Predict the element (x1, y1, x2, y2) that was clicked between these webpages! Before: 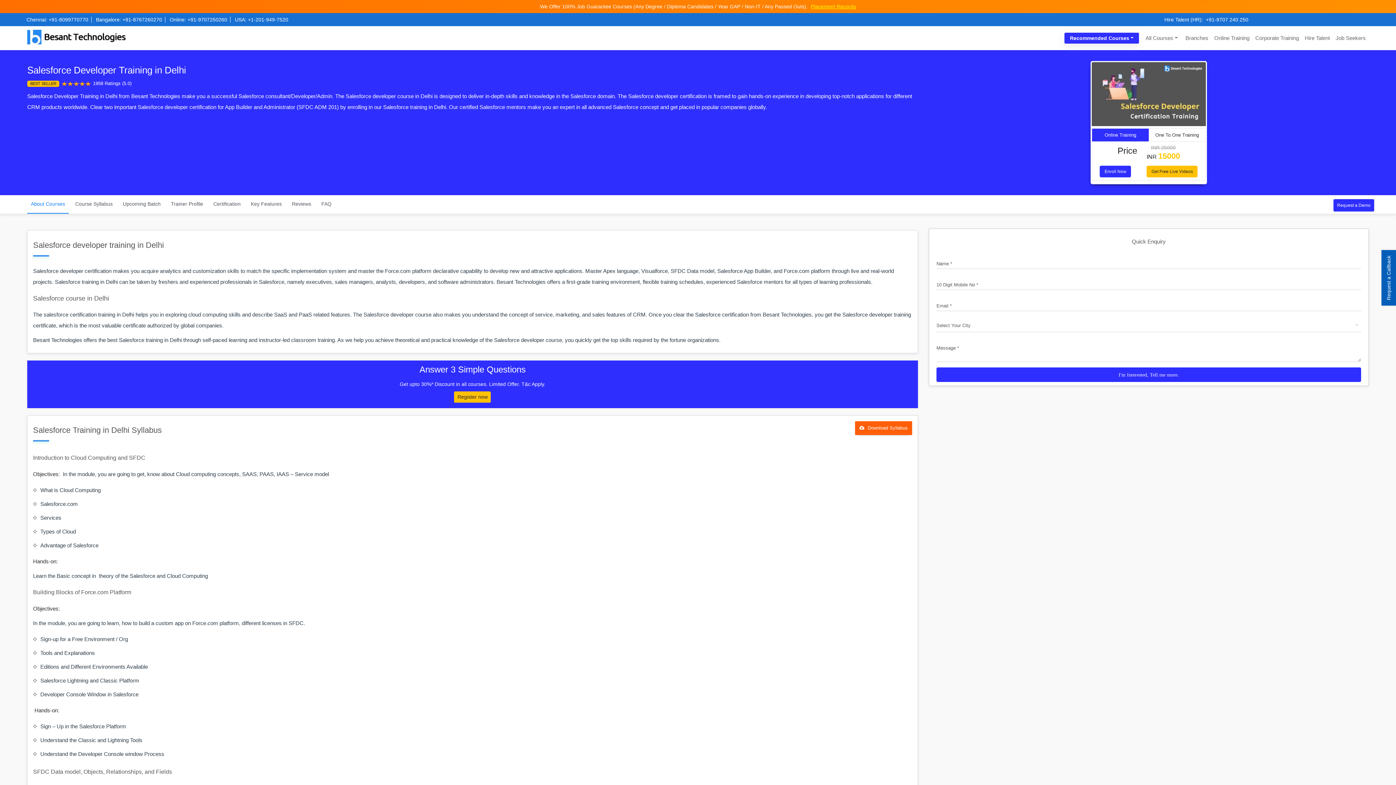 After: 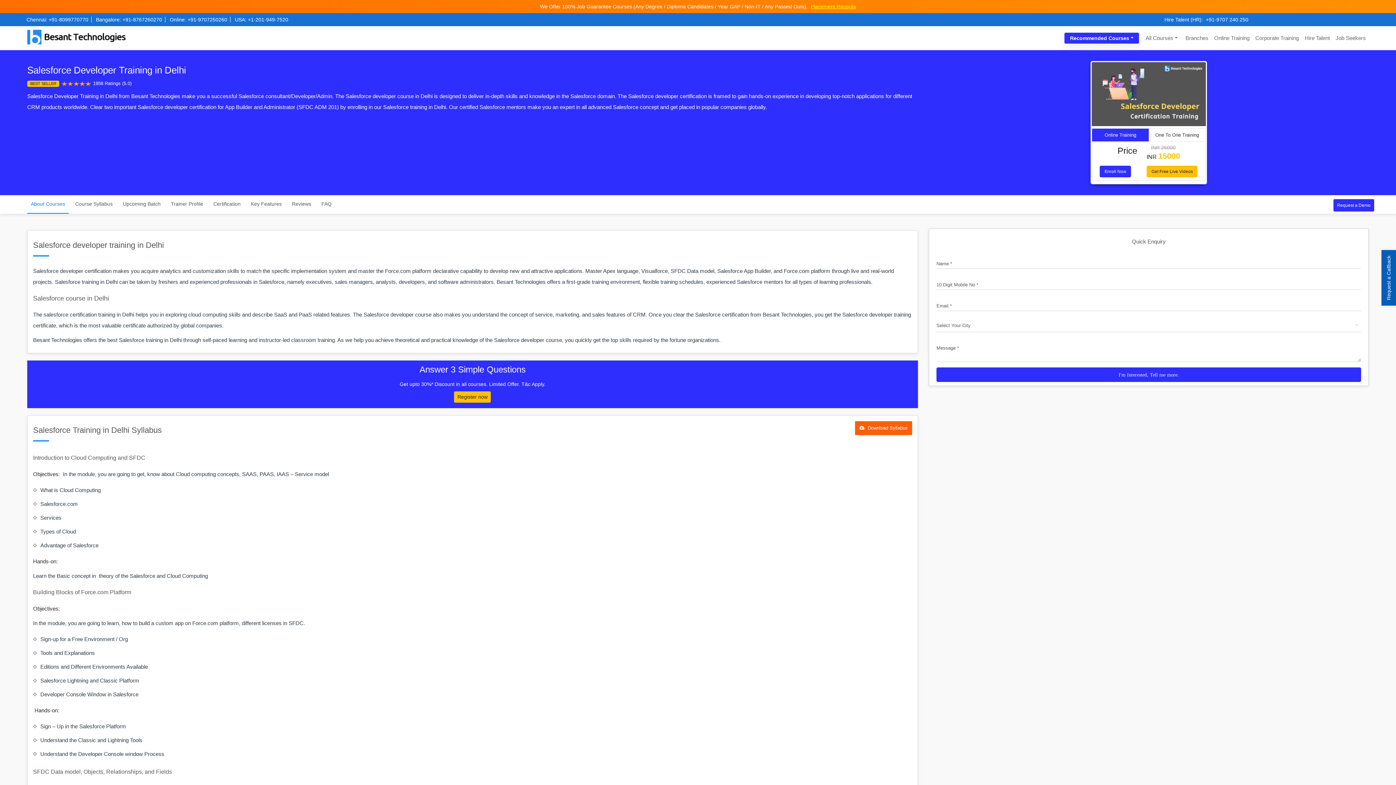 Action: label: +91-9707 240 250 bbox: (1203, 16, 1251, 22)